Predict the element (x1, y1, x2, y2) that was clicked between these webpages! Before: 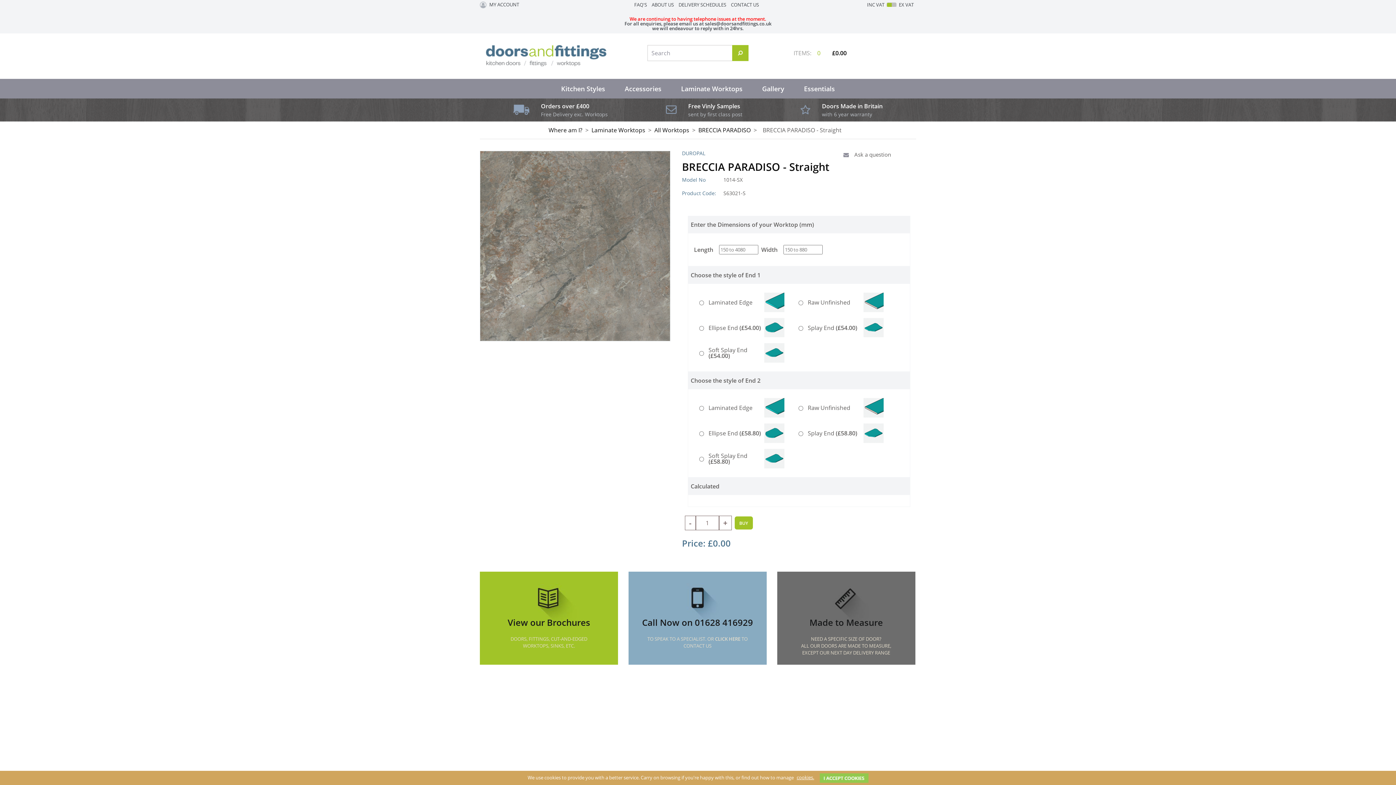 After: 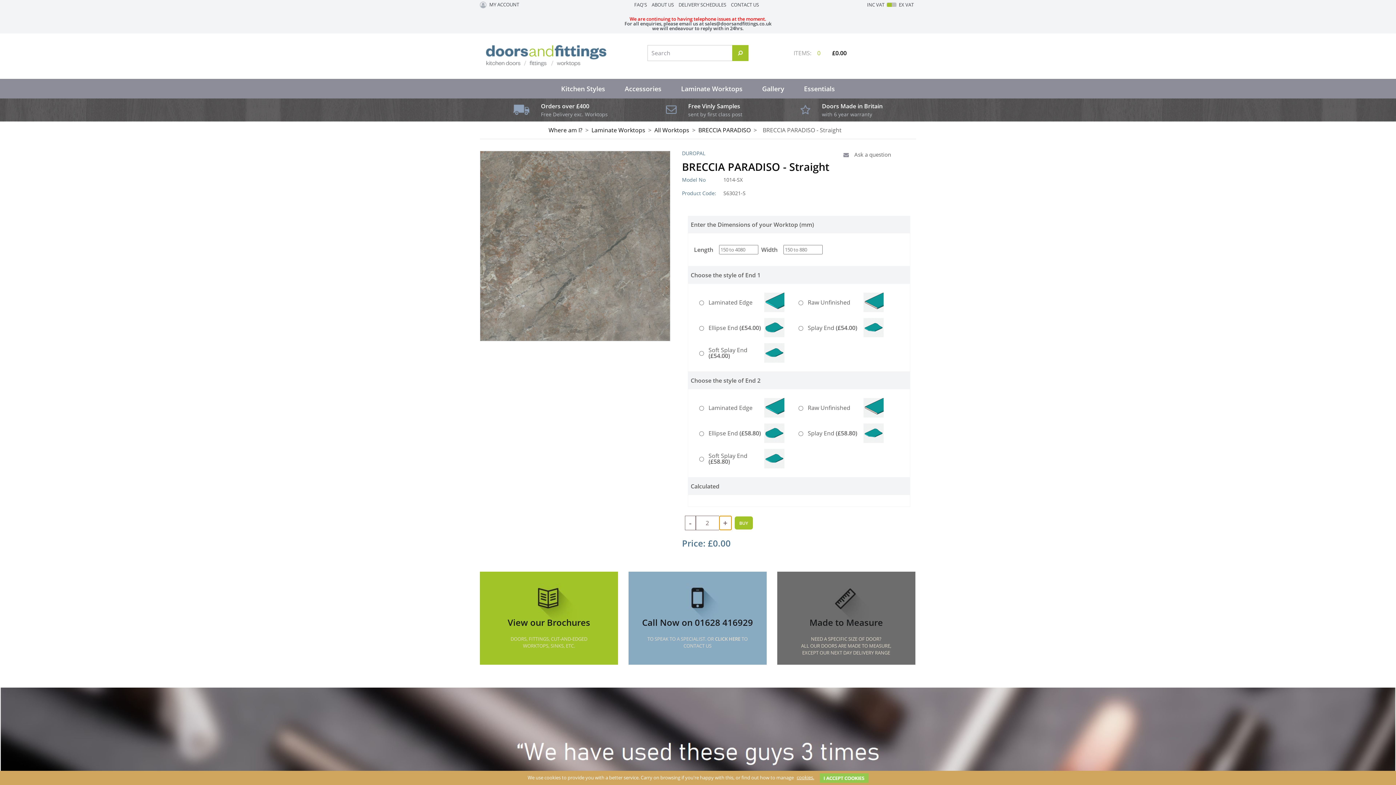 Action: bbox: (719, 515, 731, 530) label: +